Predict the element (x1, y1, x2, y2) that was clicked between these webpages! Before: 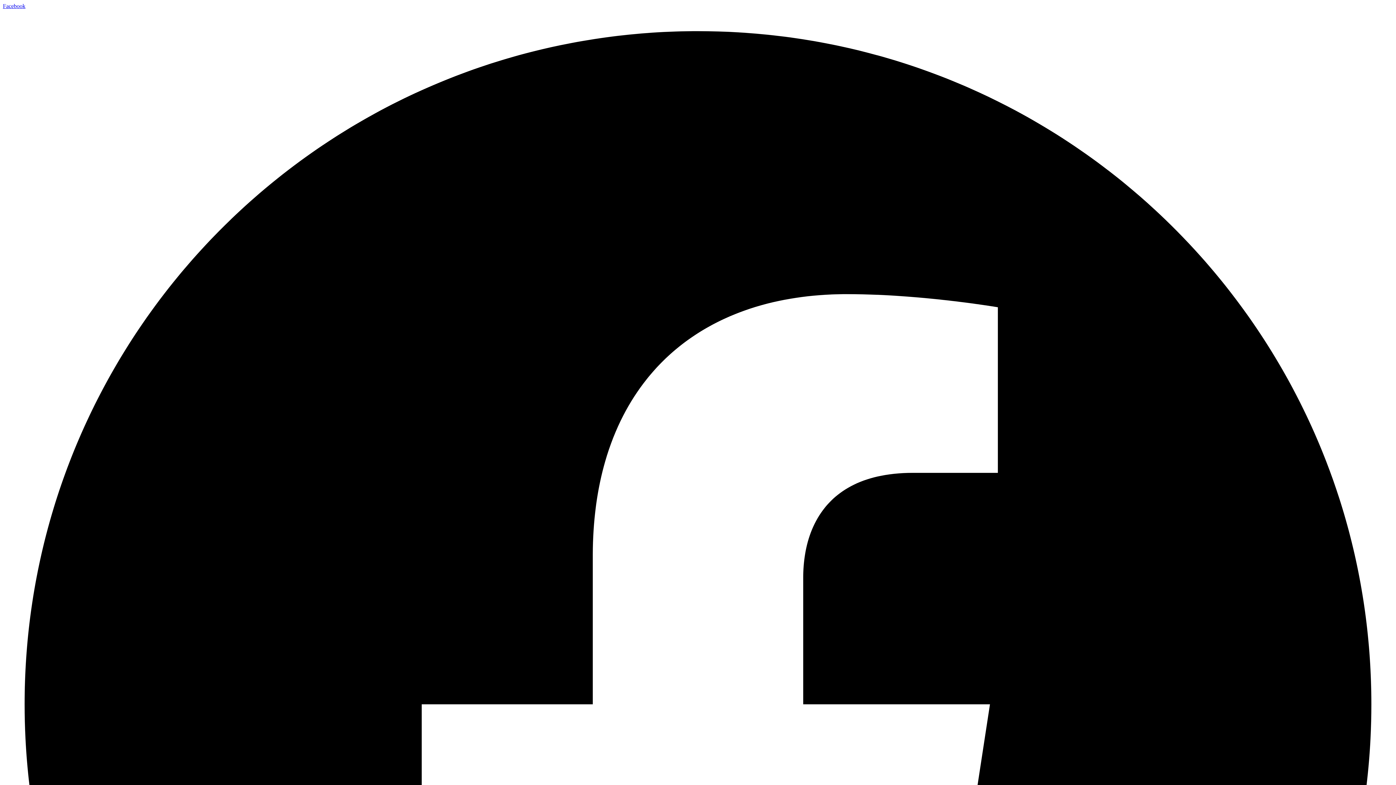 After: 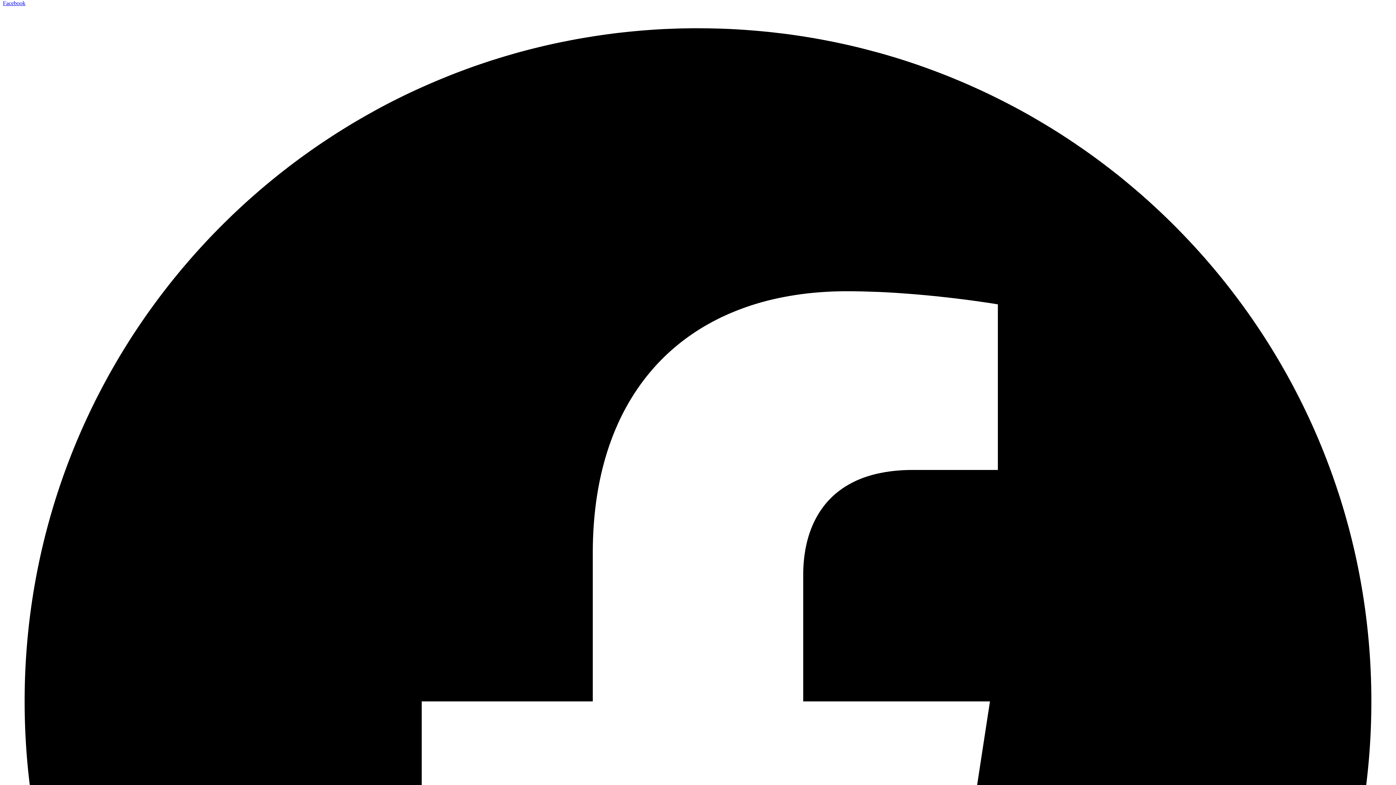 Action: label: Facebook   bbox: (2, 2, 1393, 1401)